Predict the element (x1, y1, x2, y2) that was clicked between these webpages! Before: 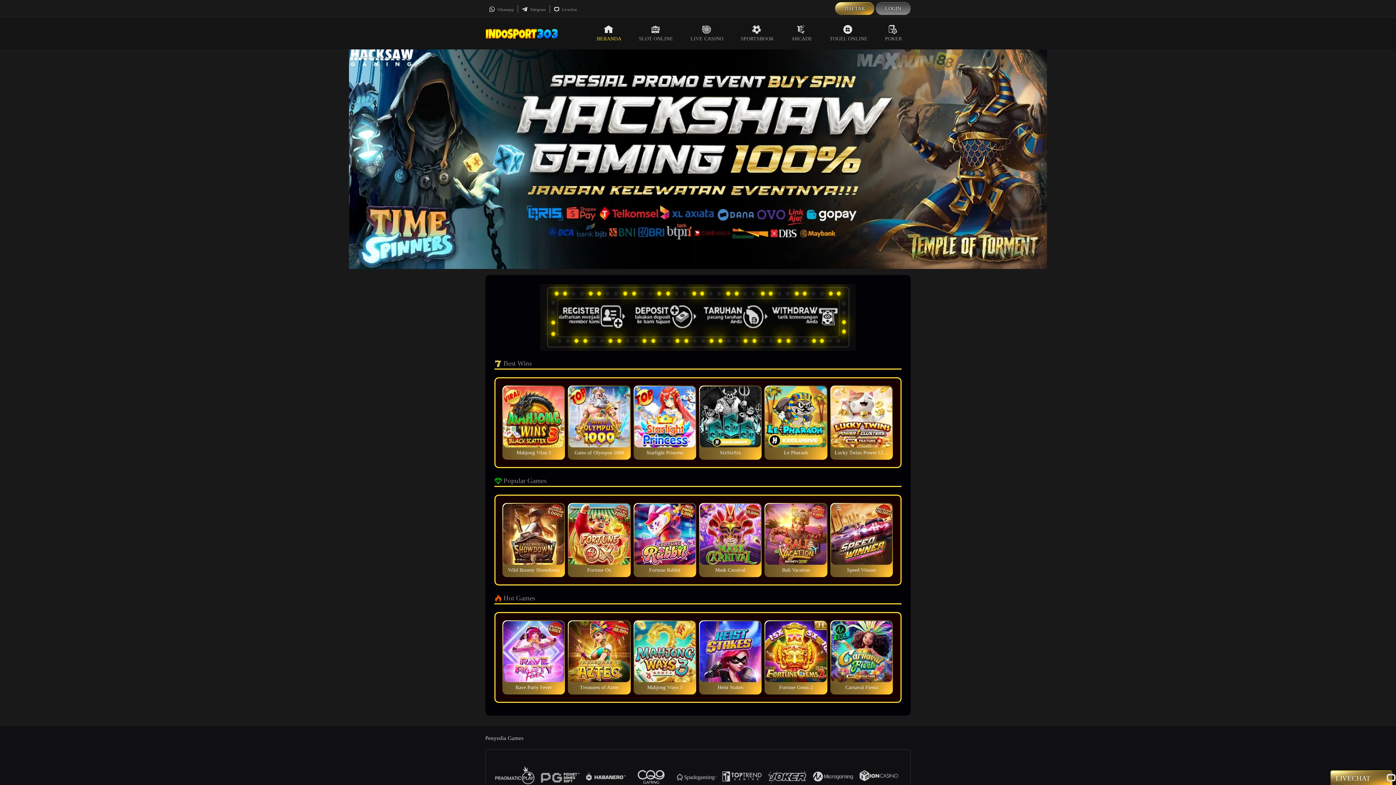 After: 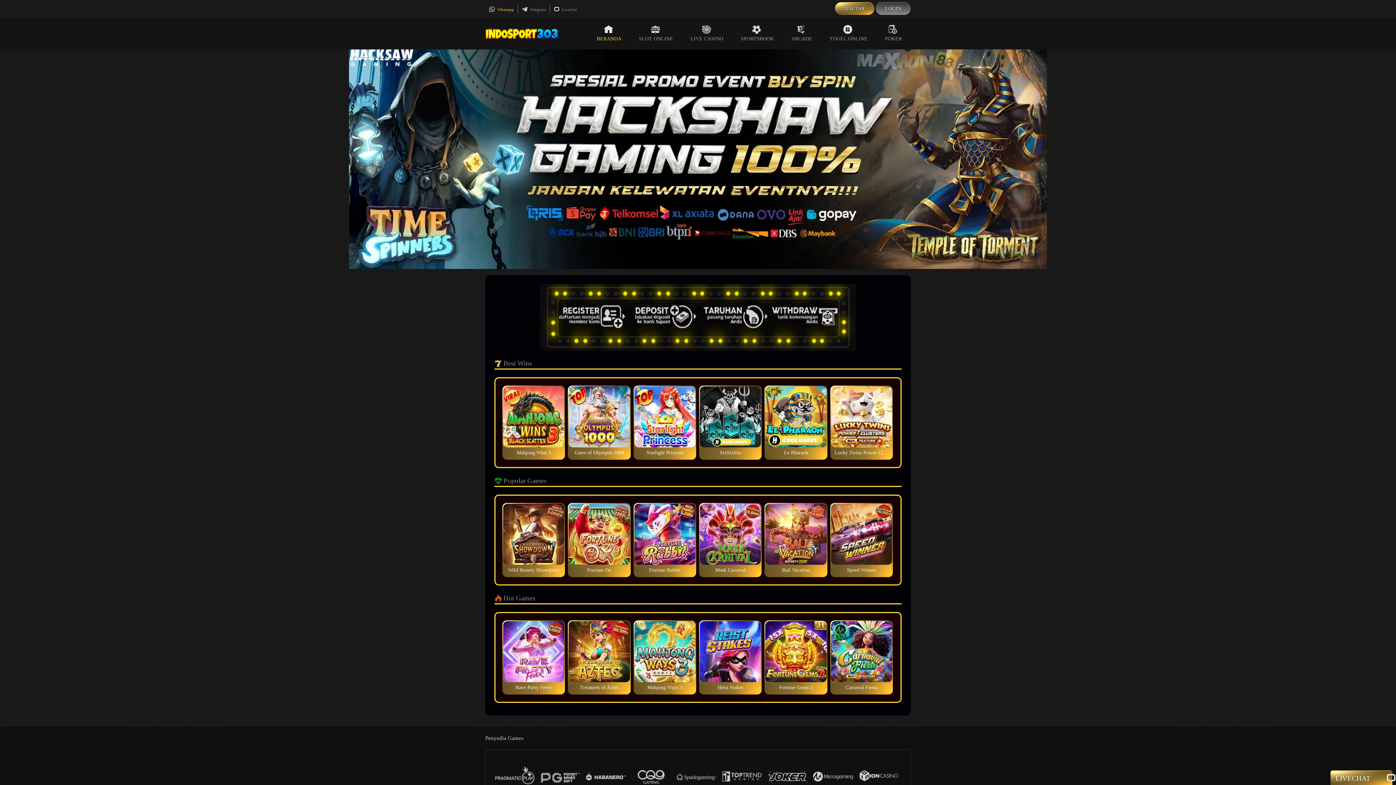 Action: bbox: (489, 7, 514, 11) label:  Whatsapp